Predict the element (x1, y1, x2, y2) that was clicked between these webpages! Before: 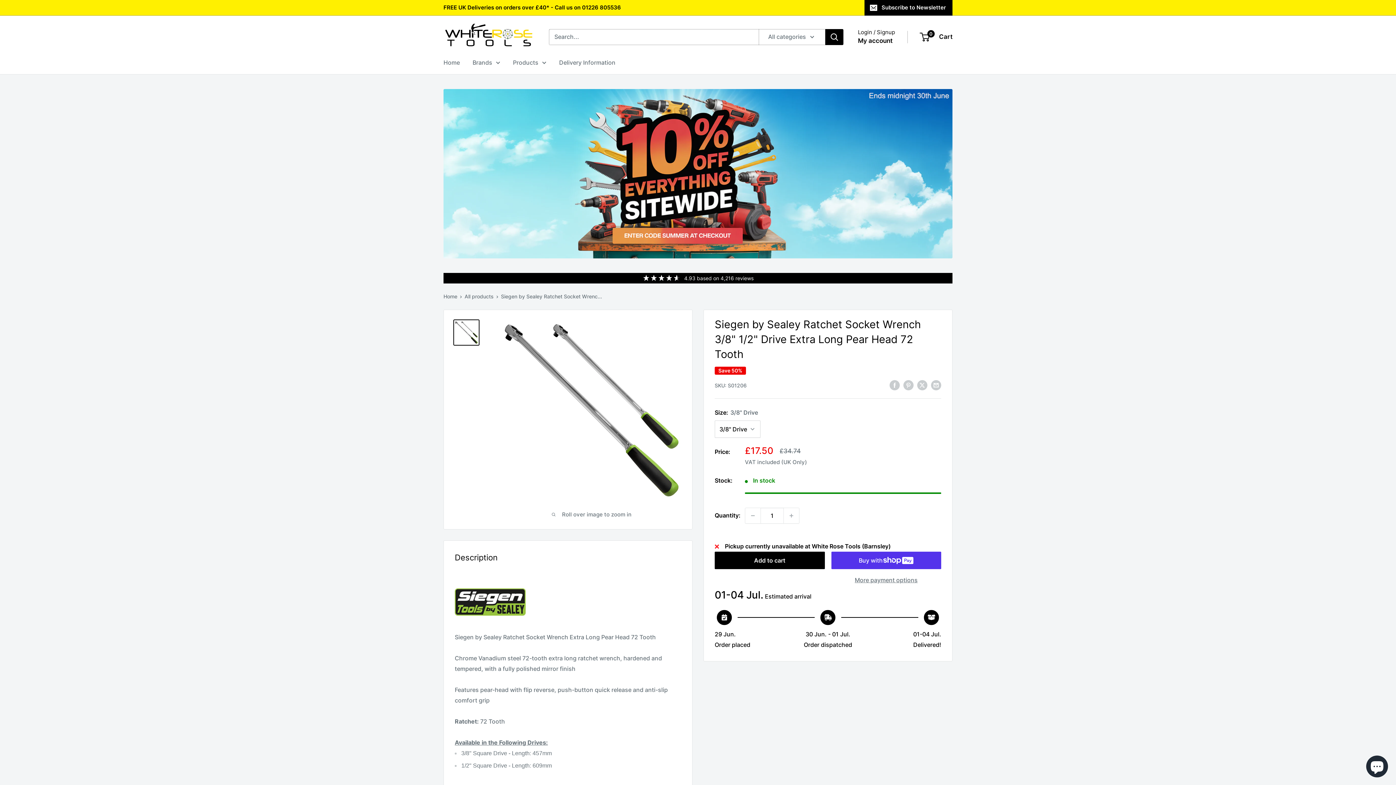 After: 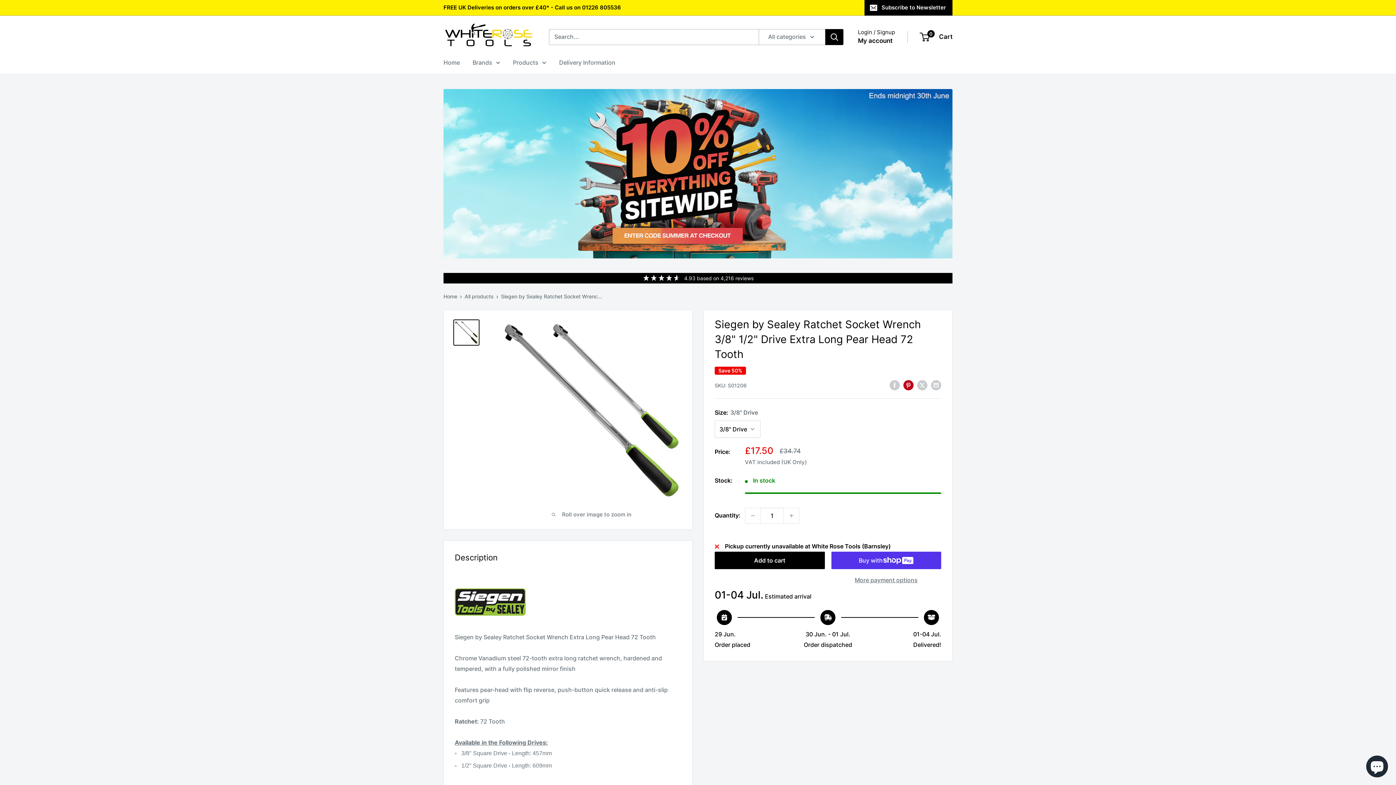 Action: bbox: (903, 379, 913, 390) label: Pin on Pinterest